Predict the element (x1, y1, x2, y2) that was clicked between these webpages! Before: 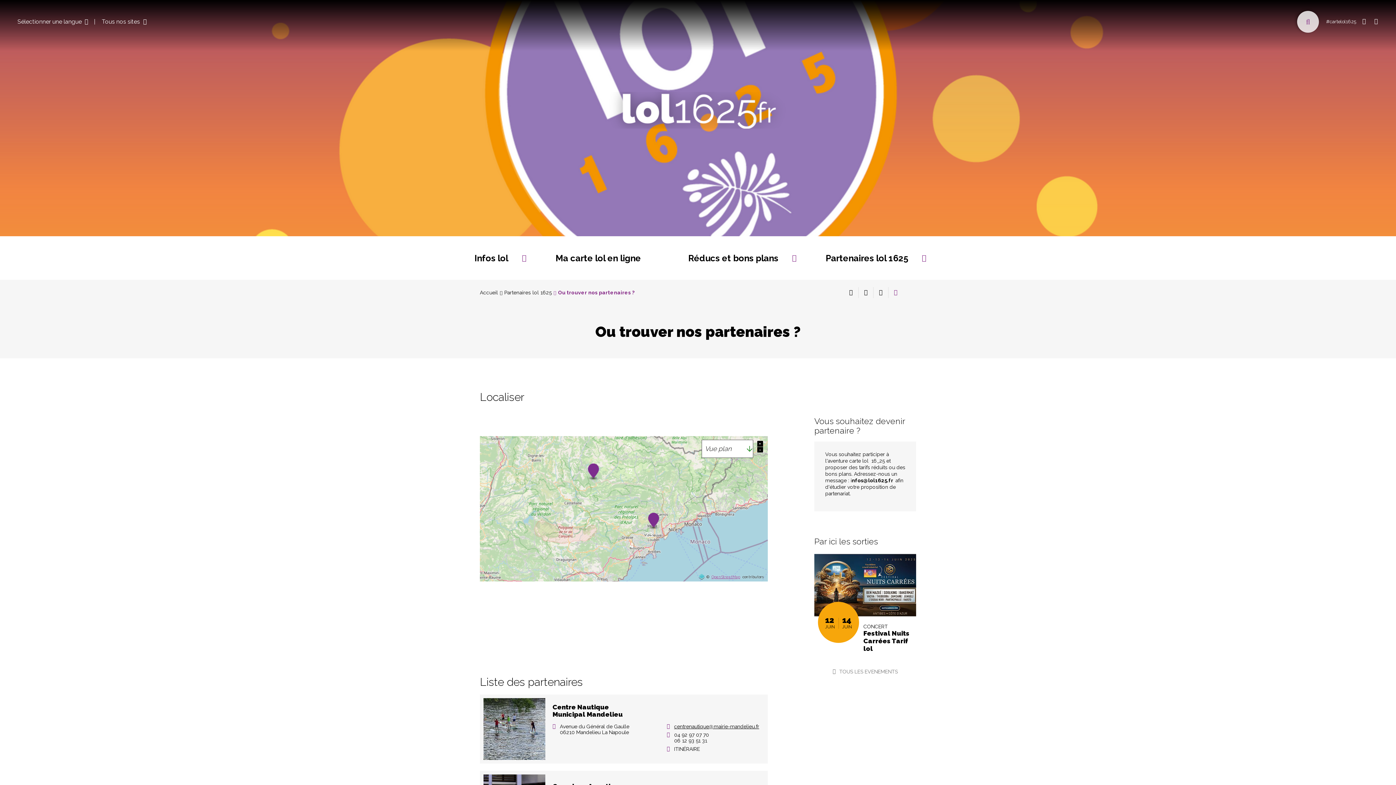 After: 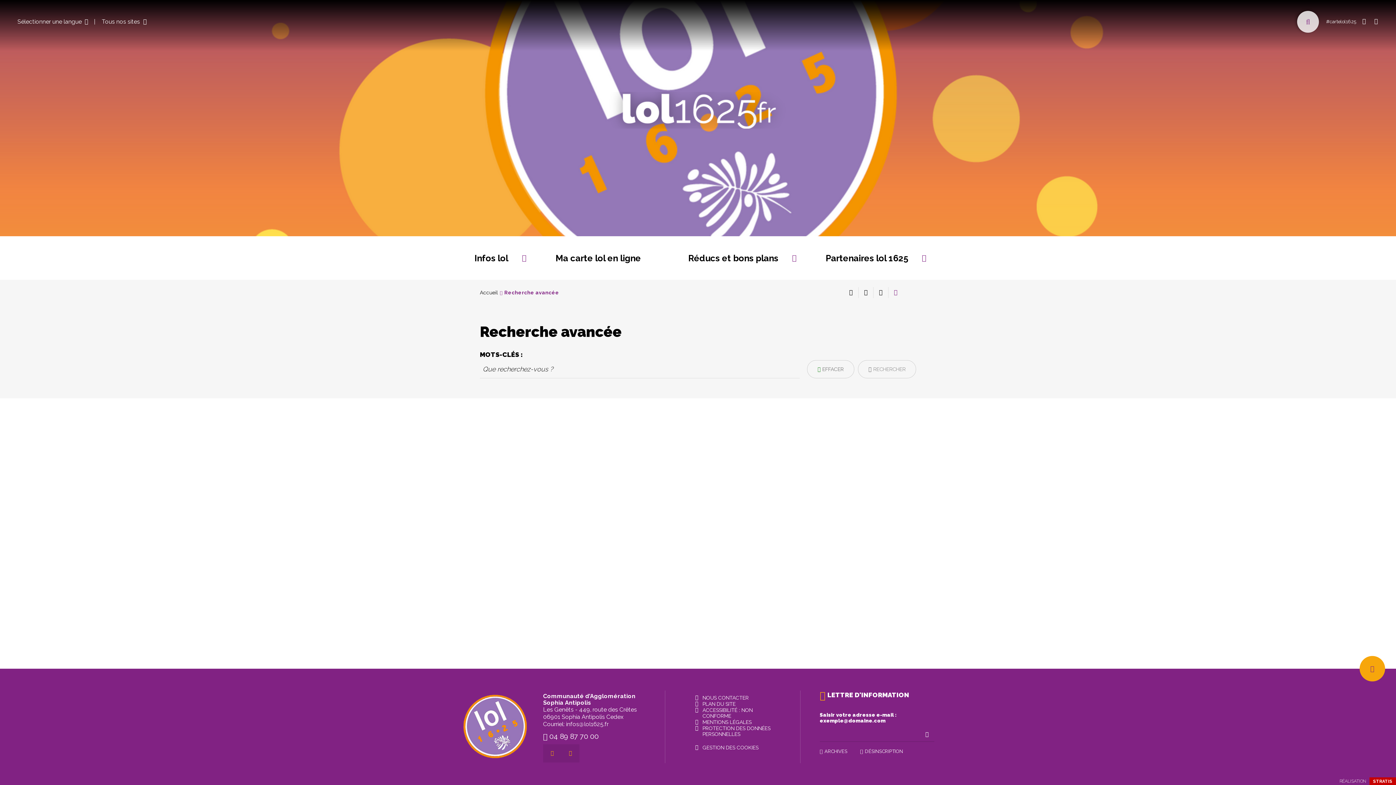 Action: bbox: (1297, 10, 1319, 32) label: Rechercher sur tout le site